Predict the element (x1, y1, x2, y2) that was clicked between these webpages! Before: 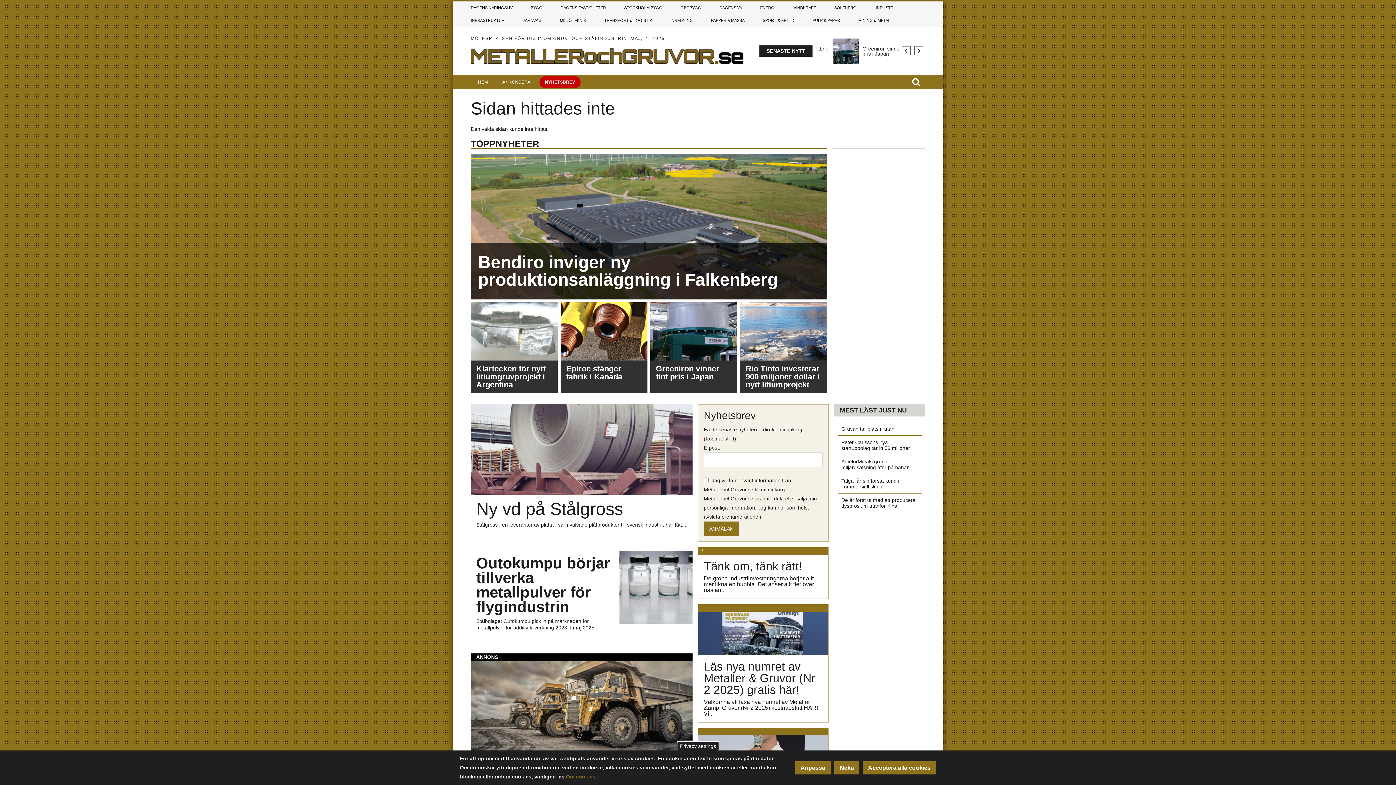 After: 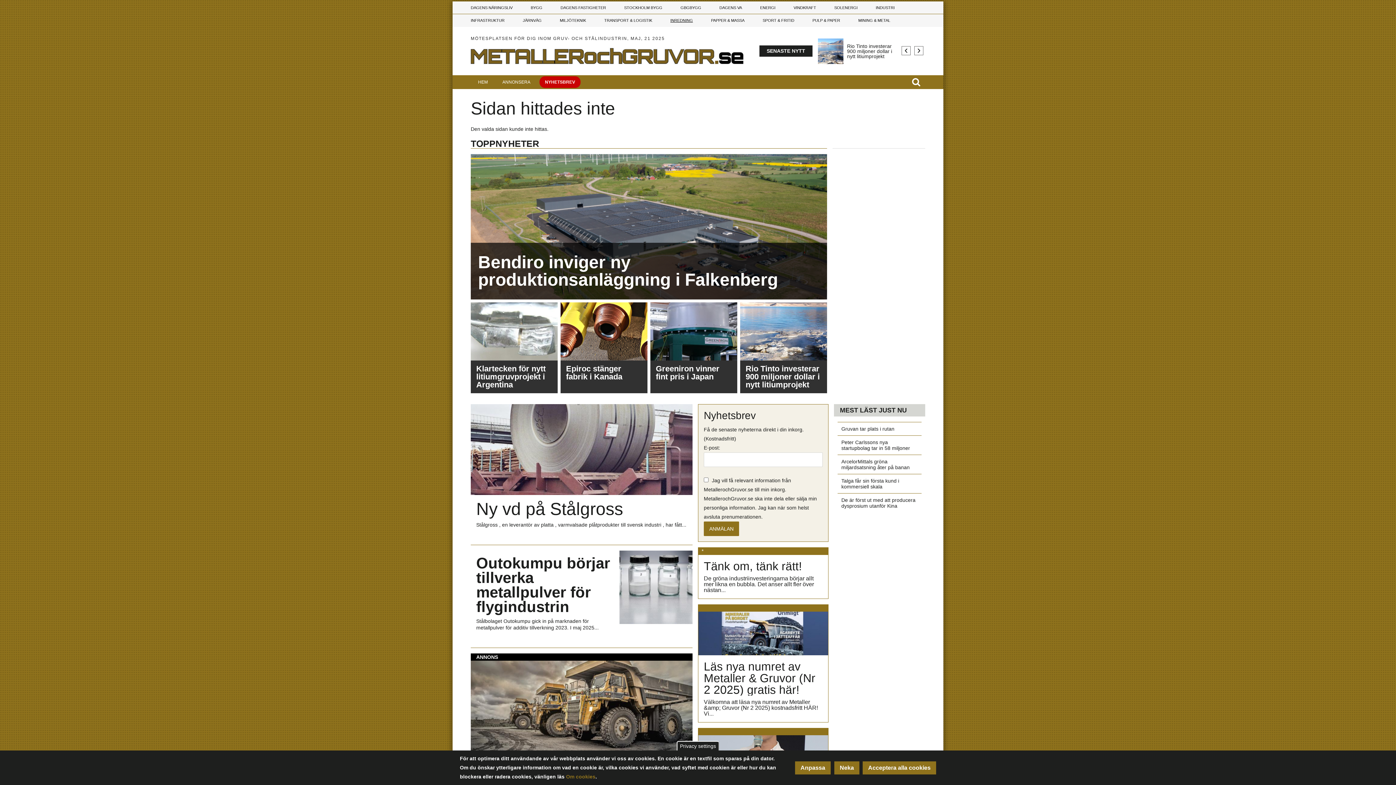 Action: bbox: (661, 14, 702, 26) label: INREDNING